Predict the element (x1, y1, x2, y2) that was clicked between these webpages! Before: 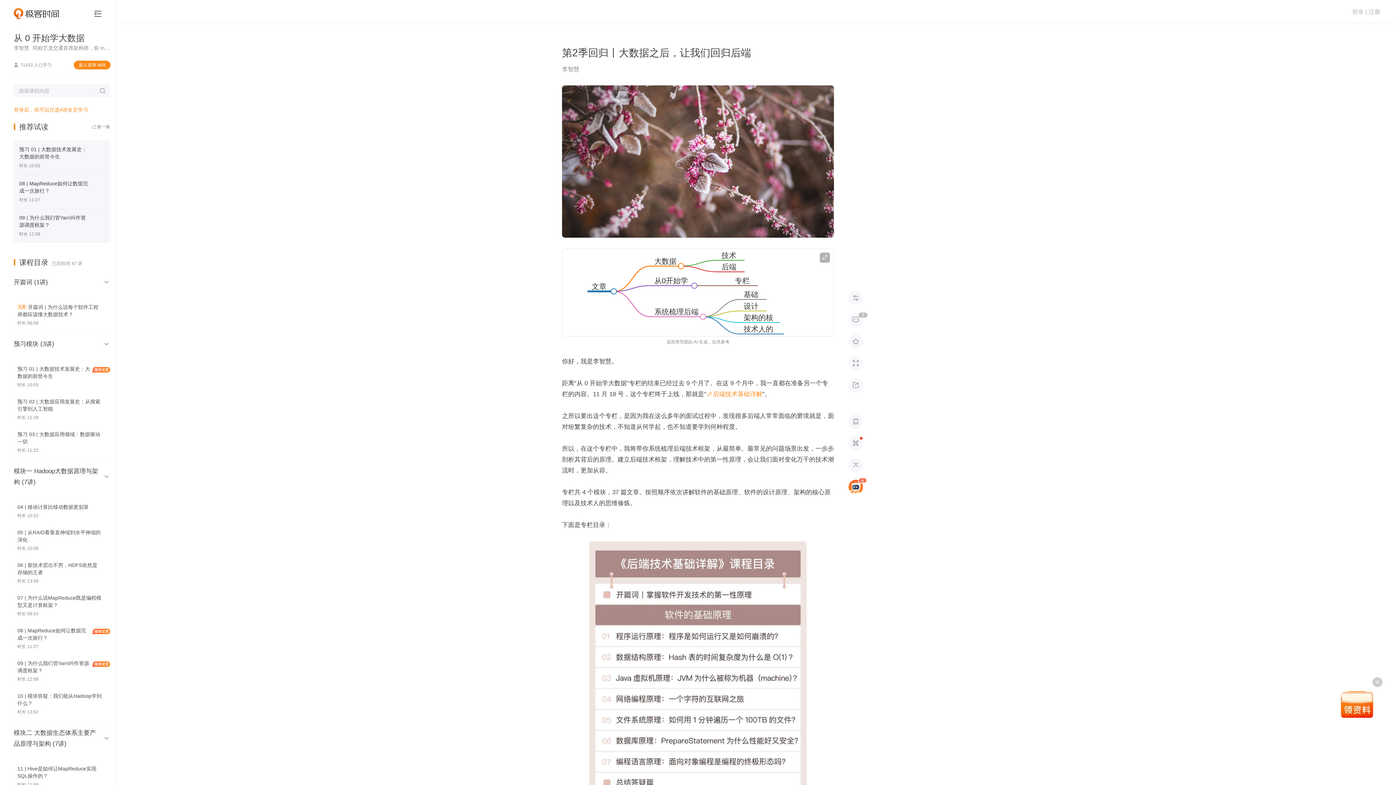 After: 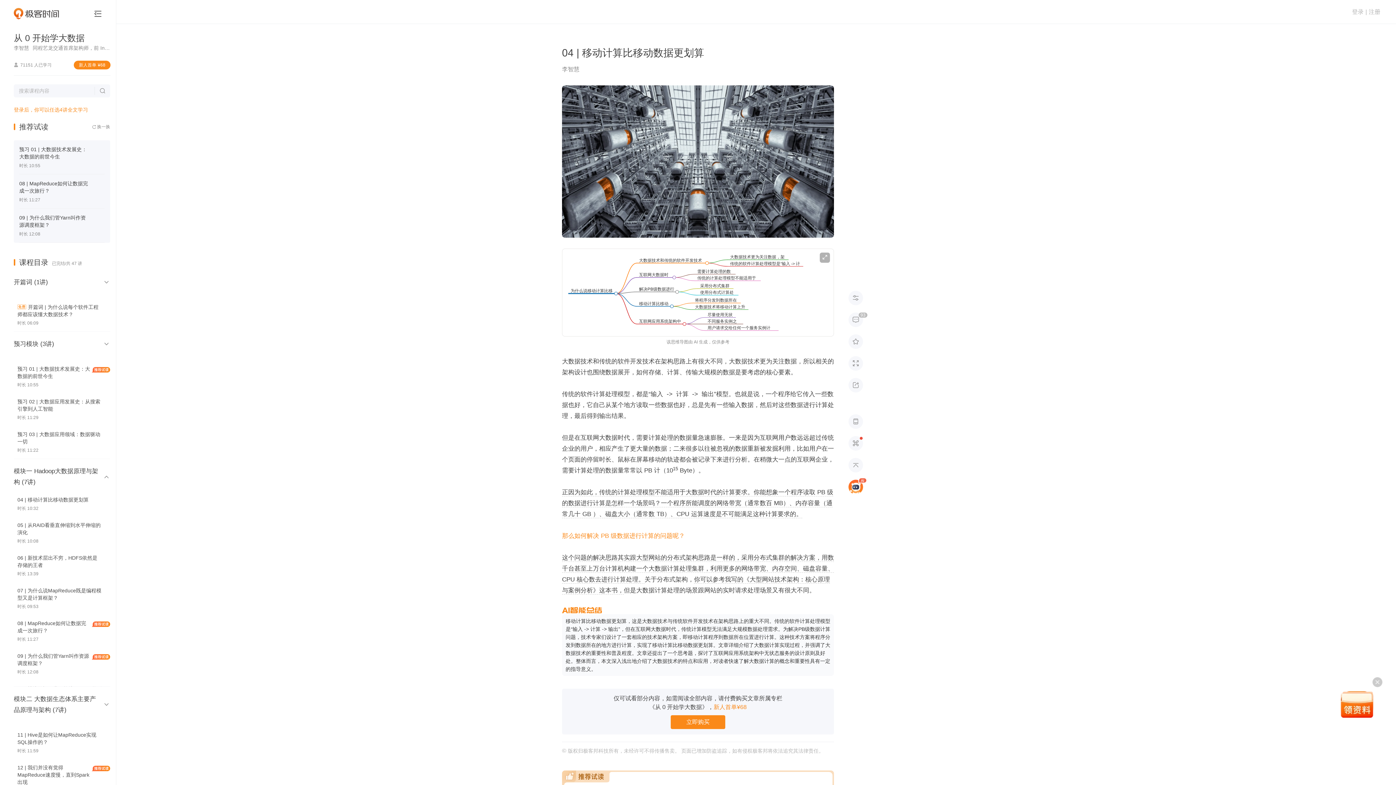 Action: label: 04 | 移动计算比移动数据更划算 bbox: (17, 504, 88, 510)